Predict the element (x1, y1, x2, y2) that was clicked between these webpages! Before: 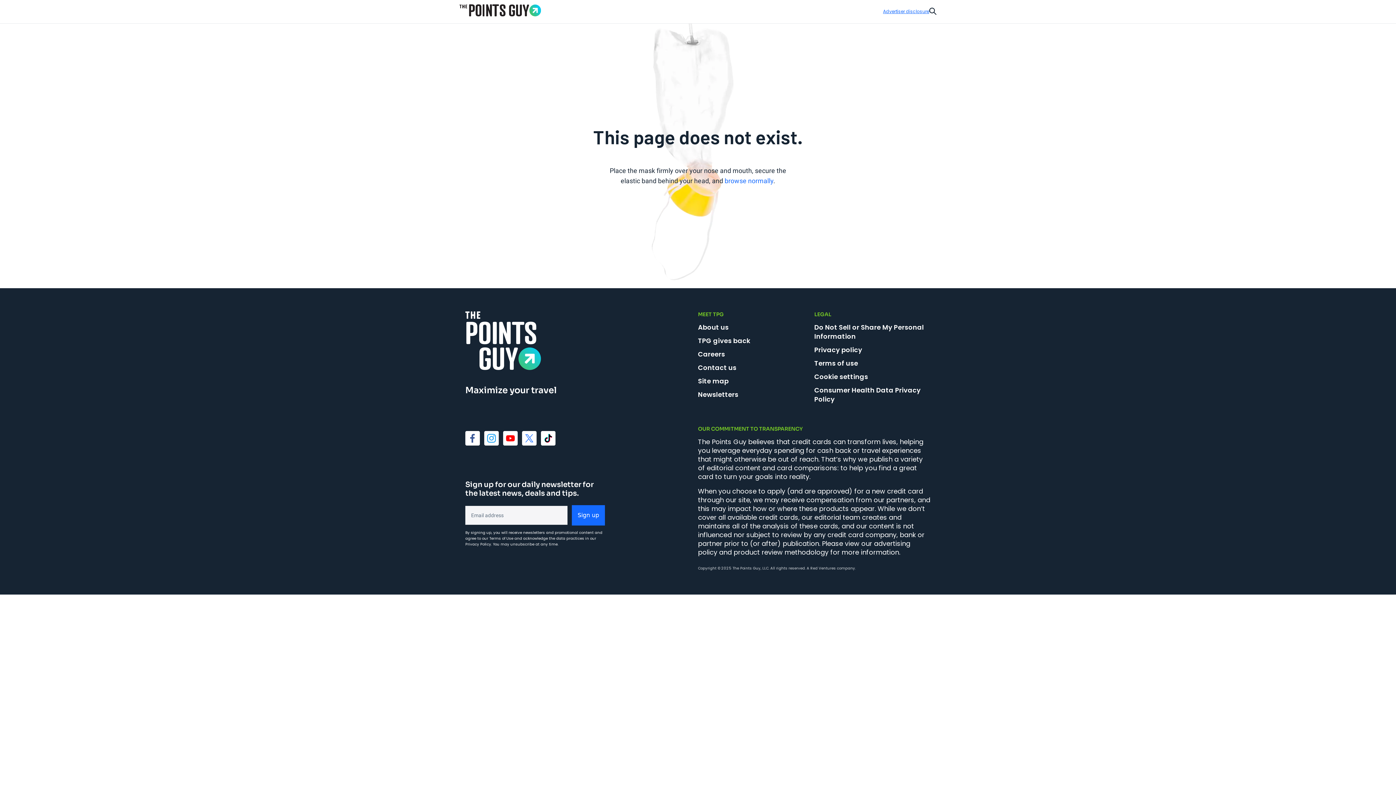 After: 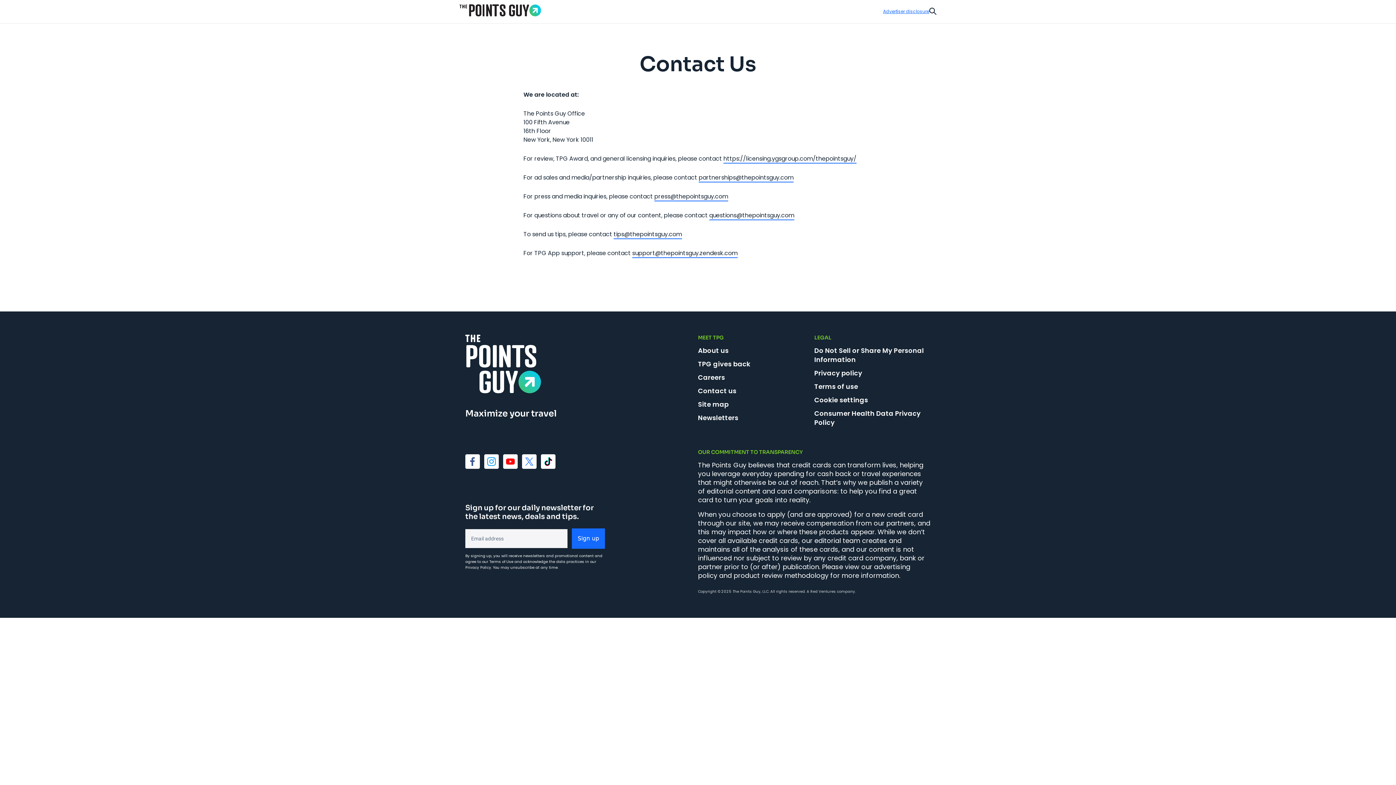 Action: bbox: (698, 363, 736, 372) label: Contact us